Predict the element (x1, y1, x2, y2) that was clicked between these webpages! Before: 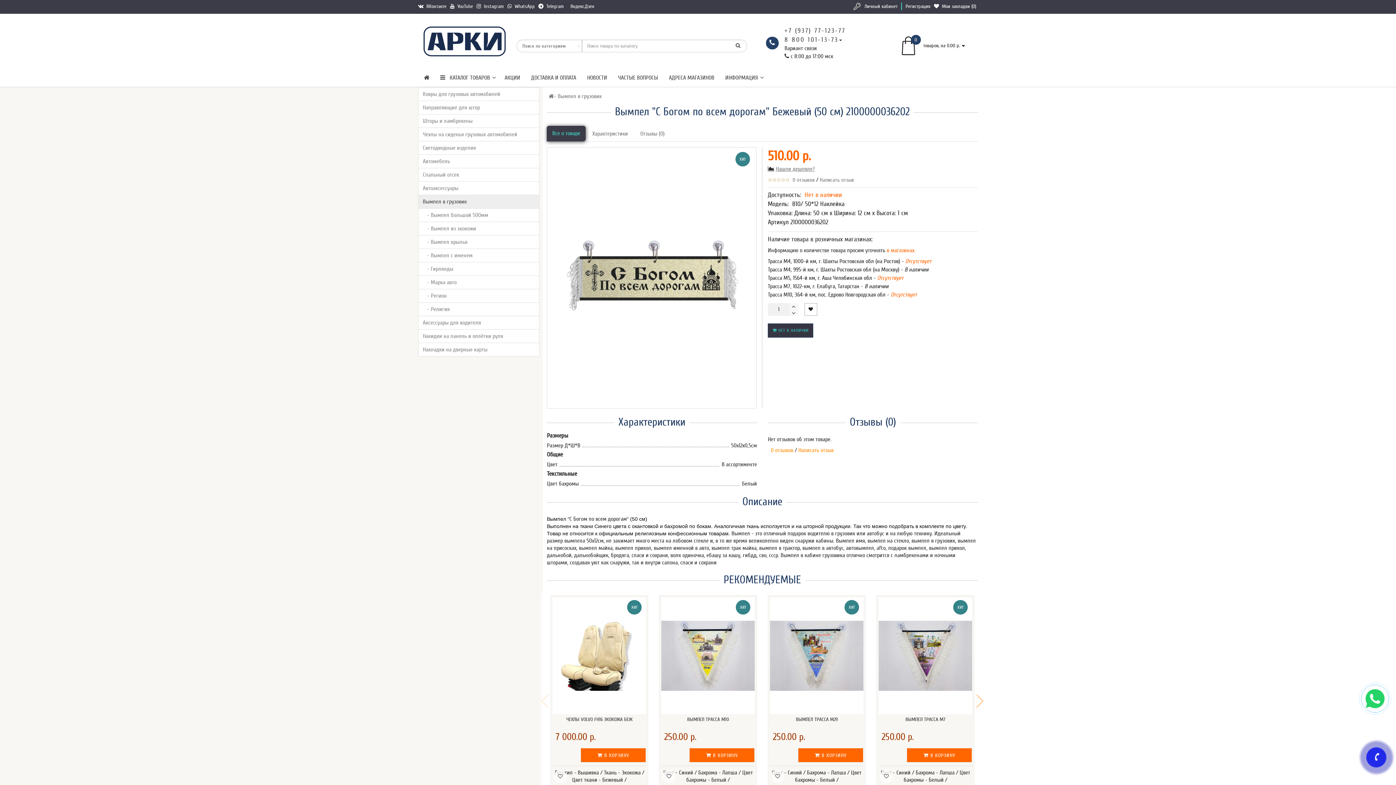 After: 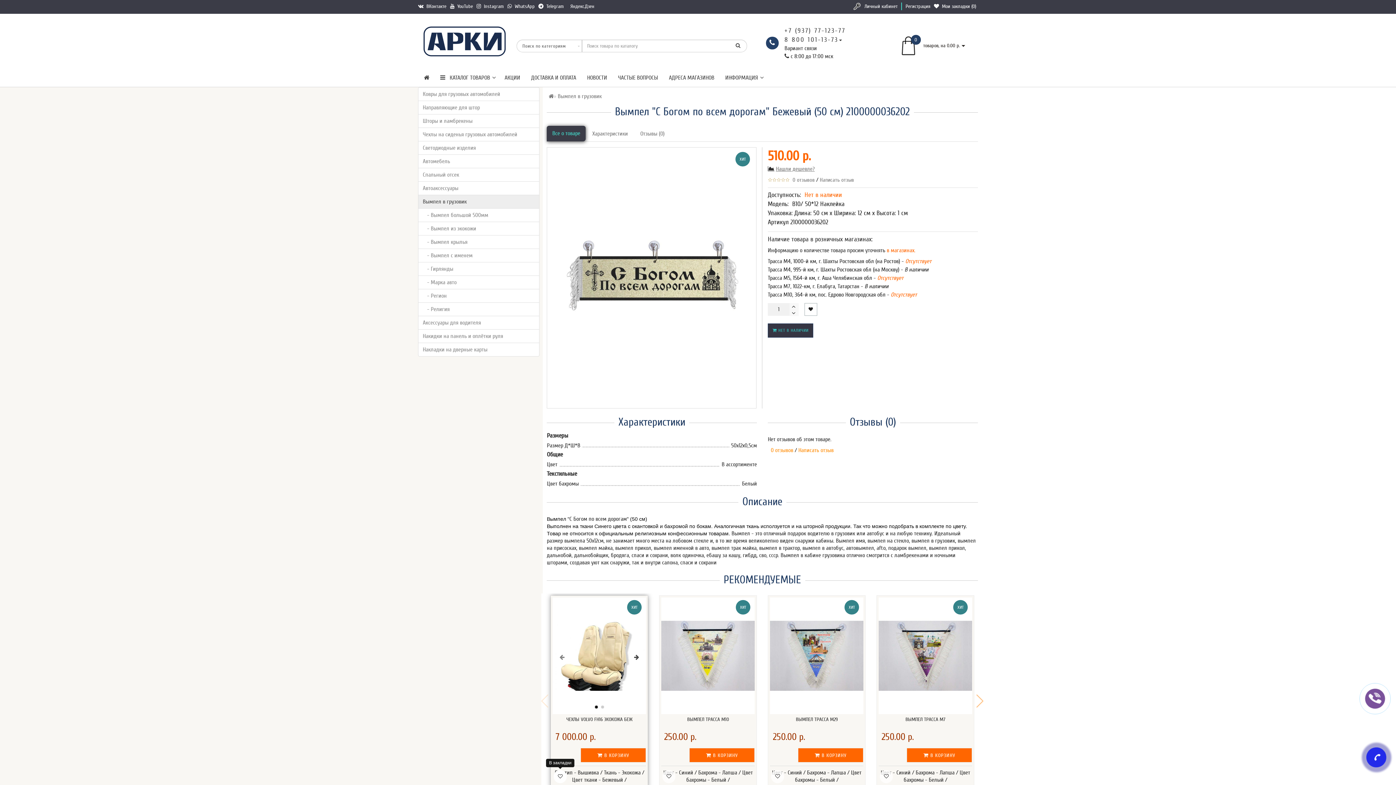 Action: bbox: (553, 770, 566, 783)